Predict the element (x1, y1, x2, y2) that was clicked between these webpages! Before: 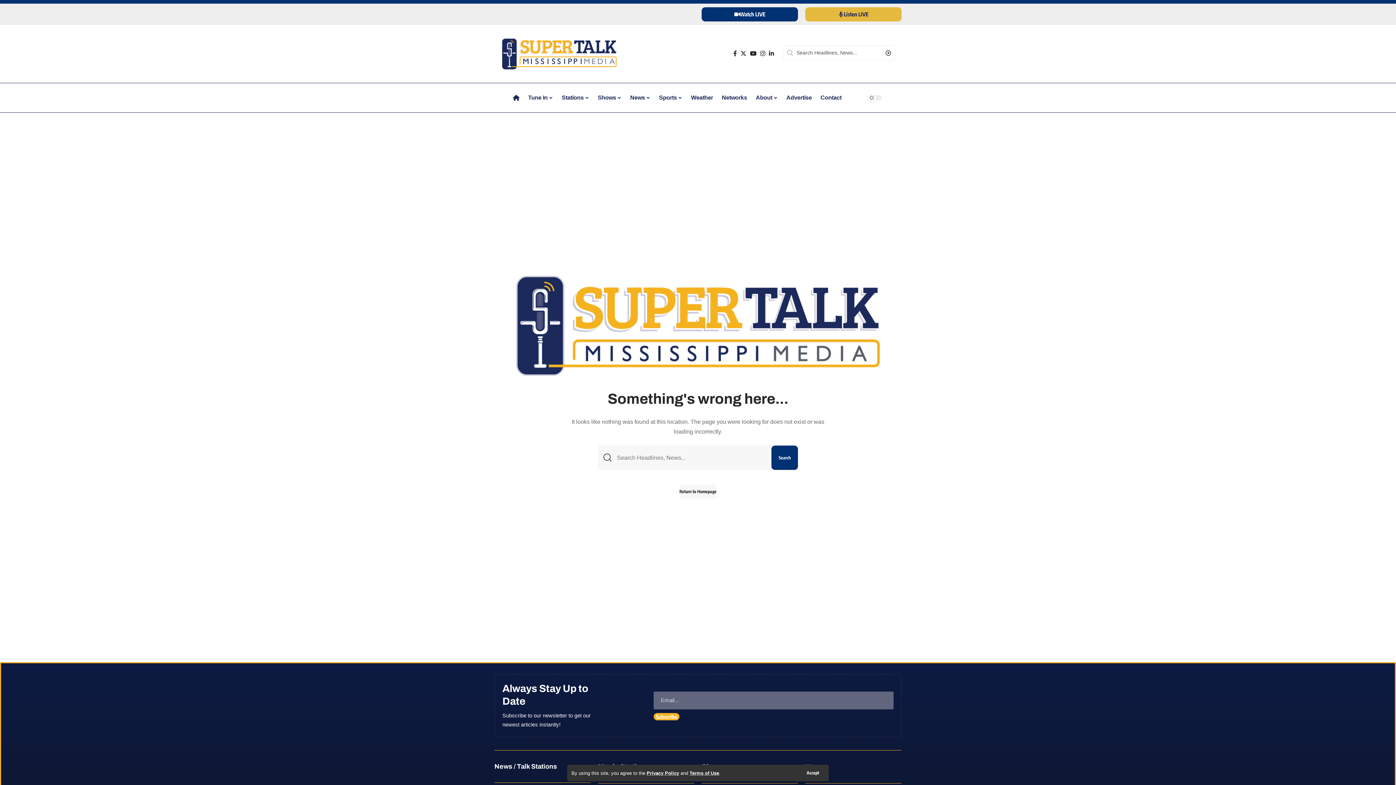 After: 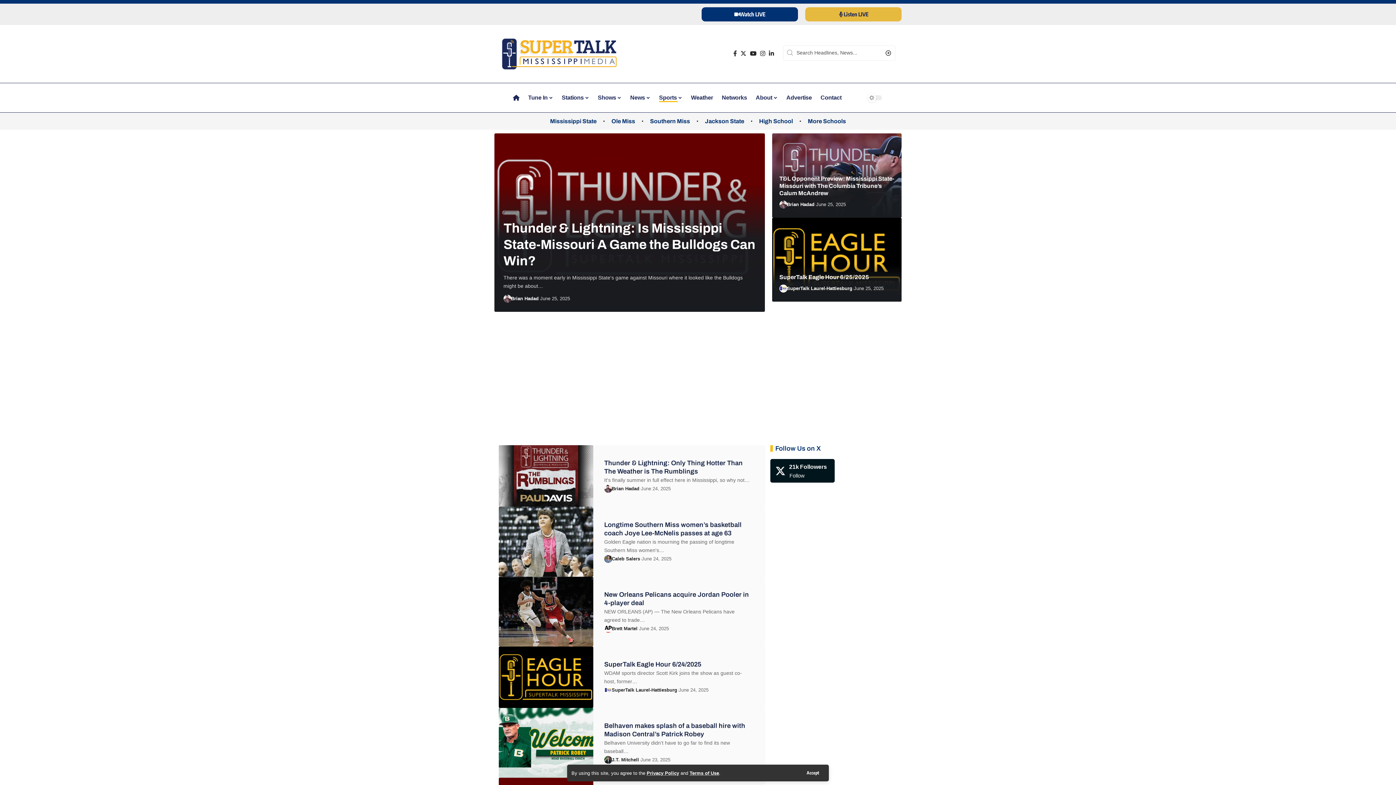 Action: label: Sports bbox: (654, 86, 686, 108)